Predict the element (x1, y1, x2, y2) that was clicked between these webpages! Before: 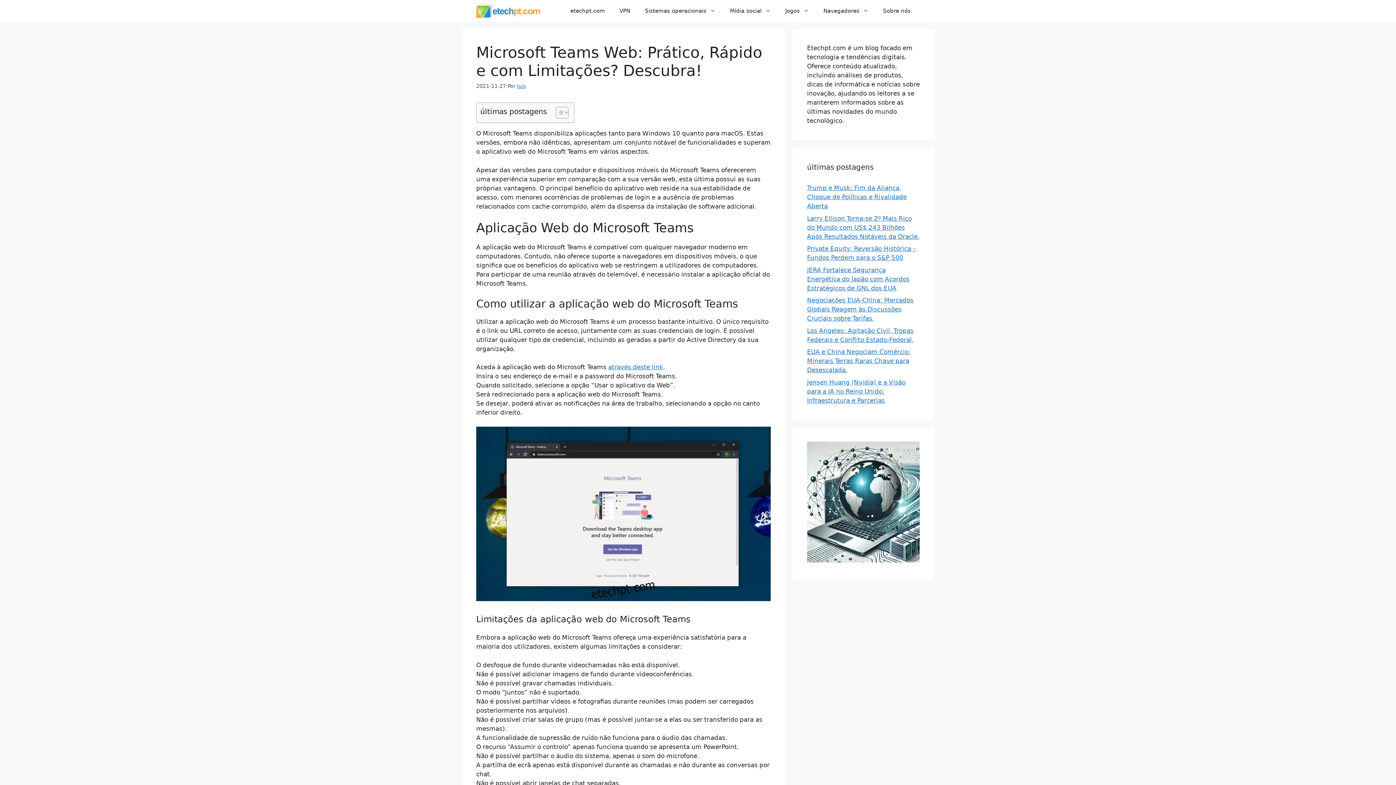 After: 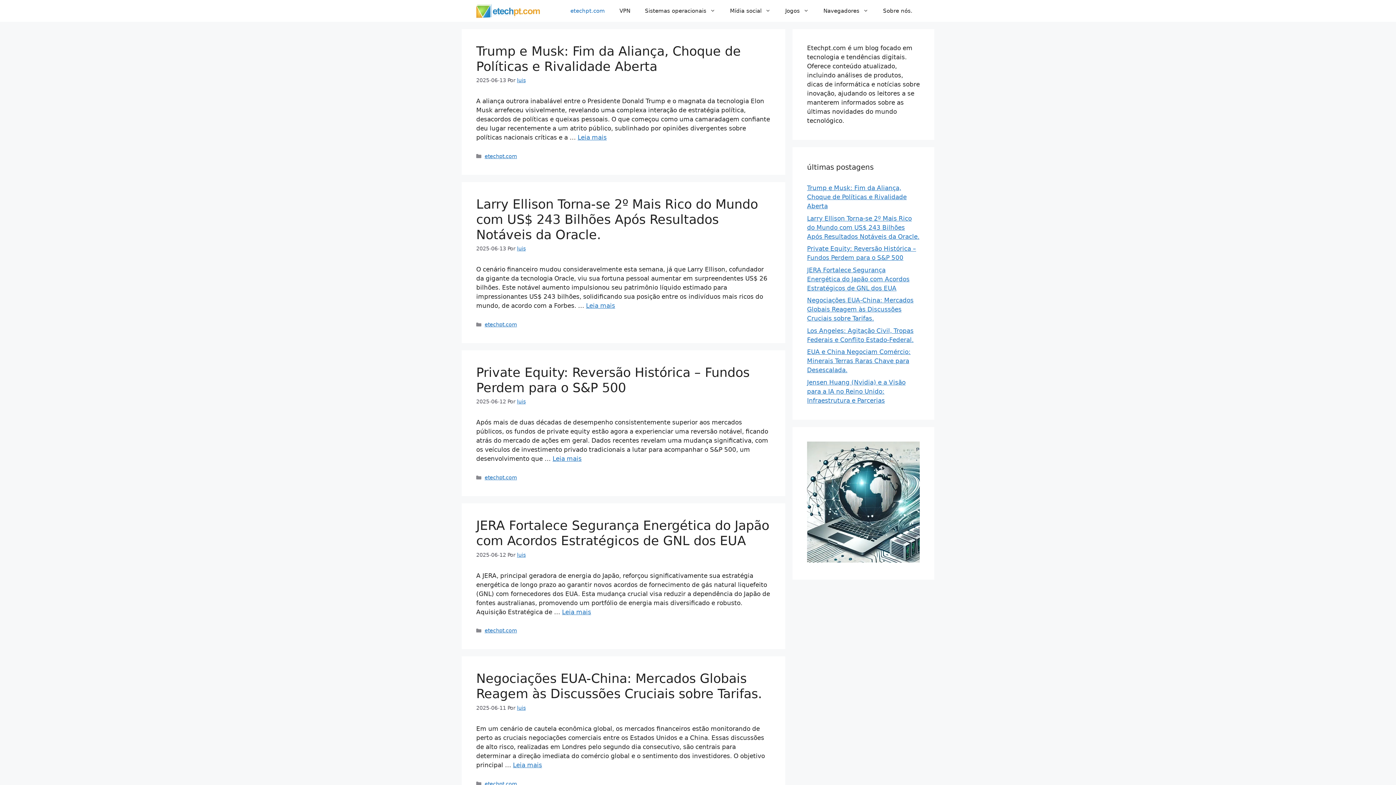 Action: label: etechpt.com bbox: (563, 0, 612, 21)